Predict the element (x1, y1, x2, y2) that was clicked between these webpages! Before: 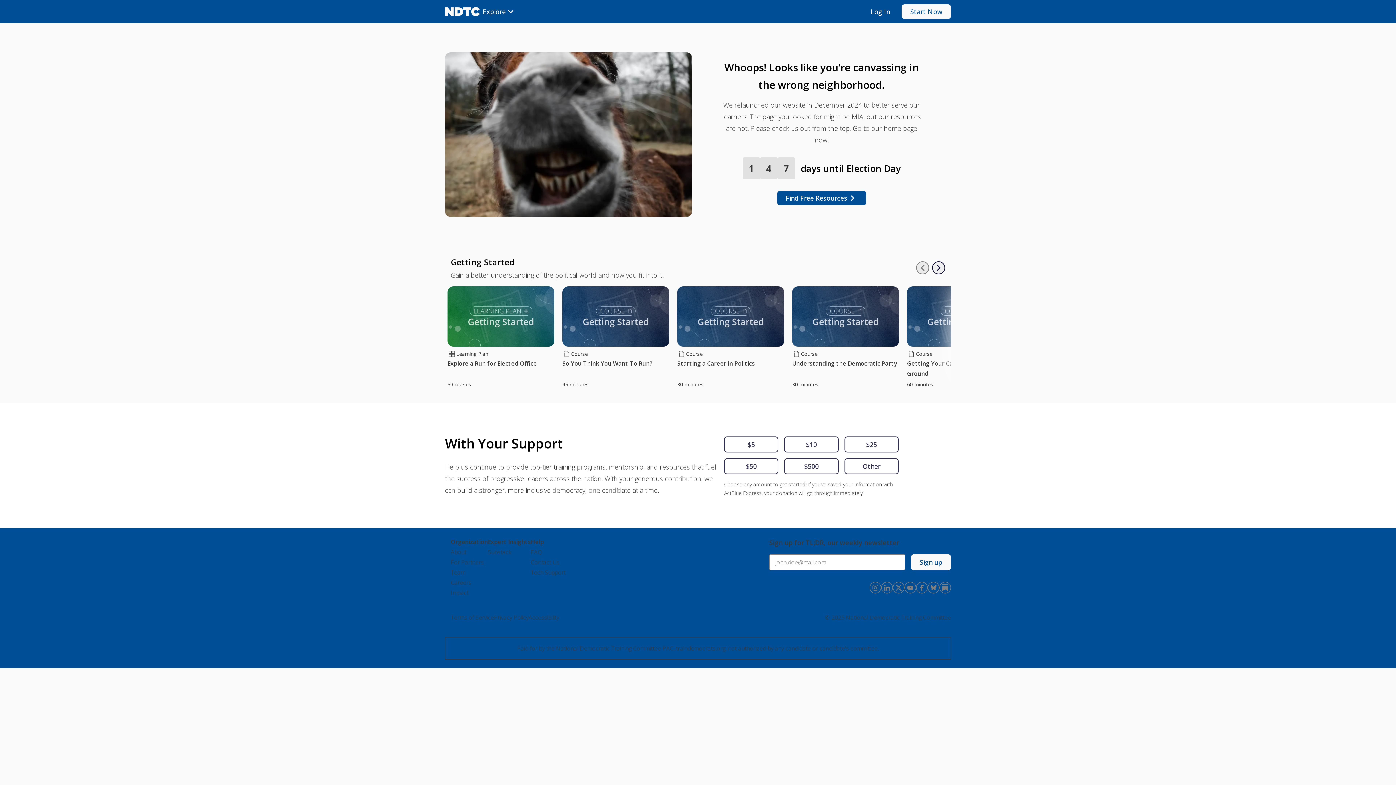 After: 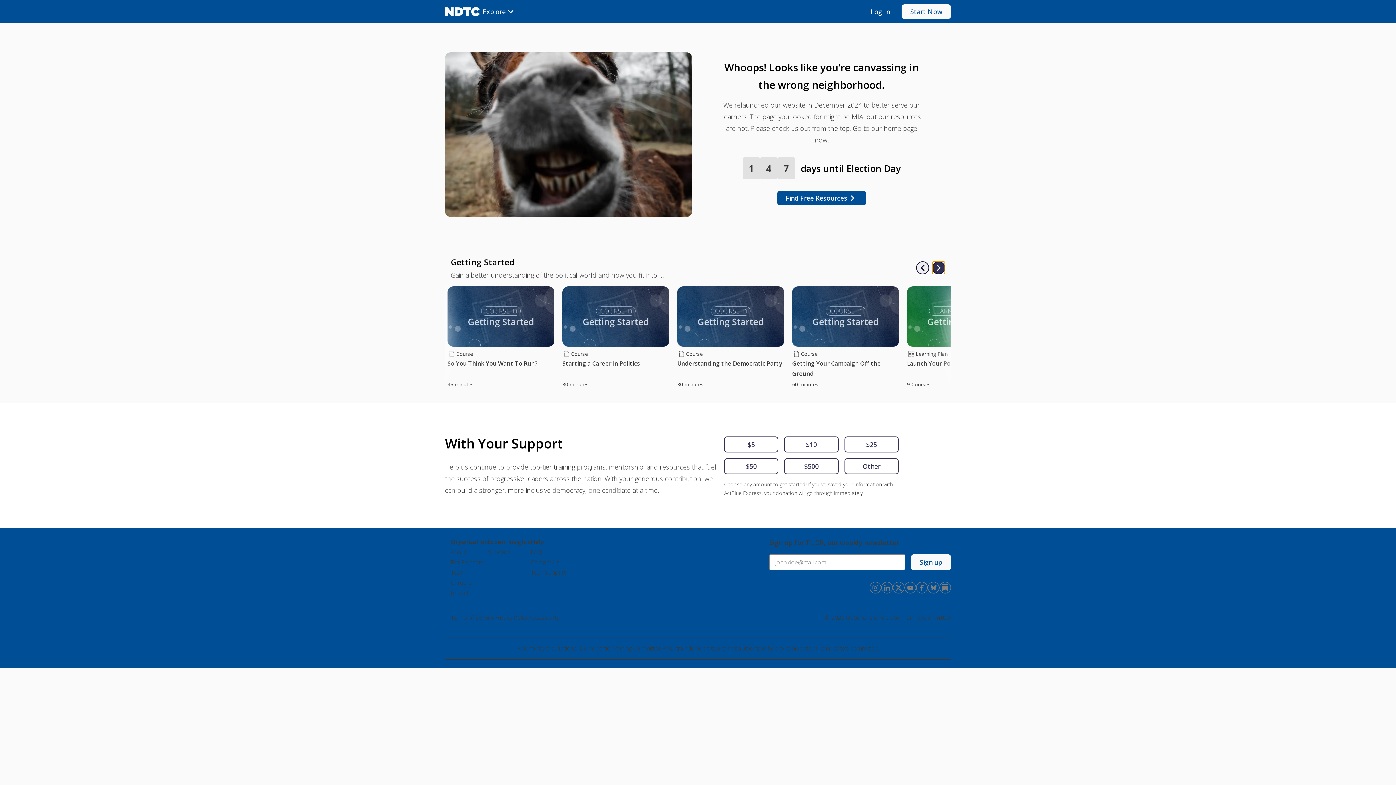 Action: bbox: (932, 258, 945, 271) label: Next slide